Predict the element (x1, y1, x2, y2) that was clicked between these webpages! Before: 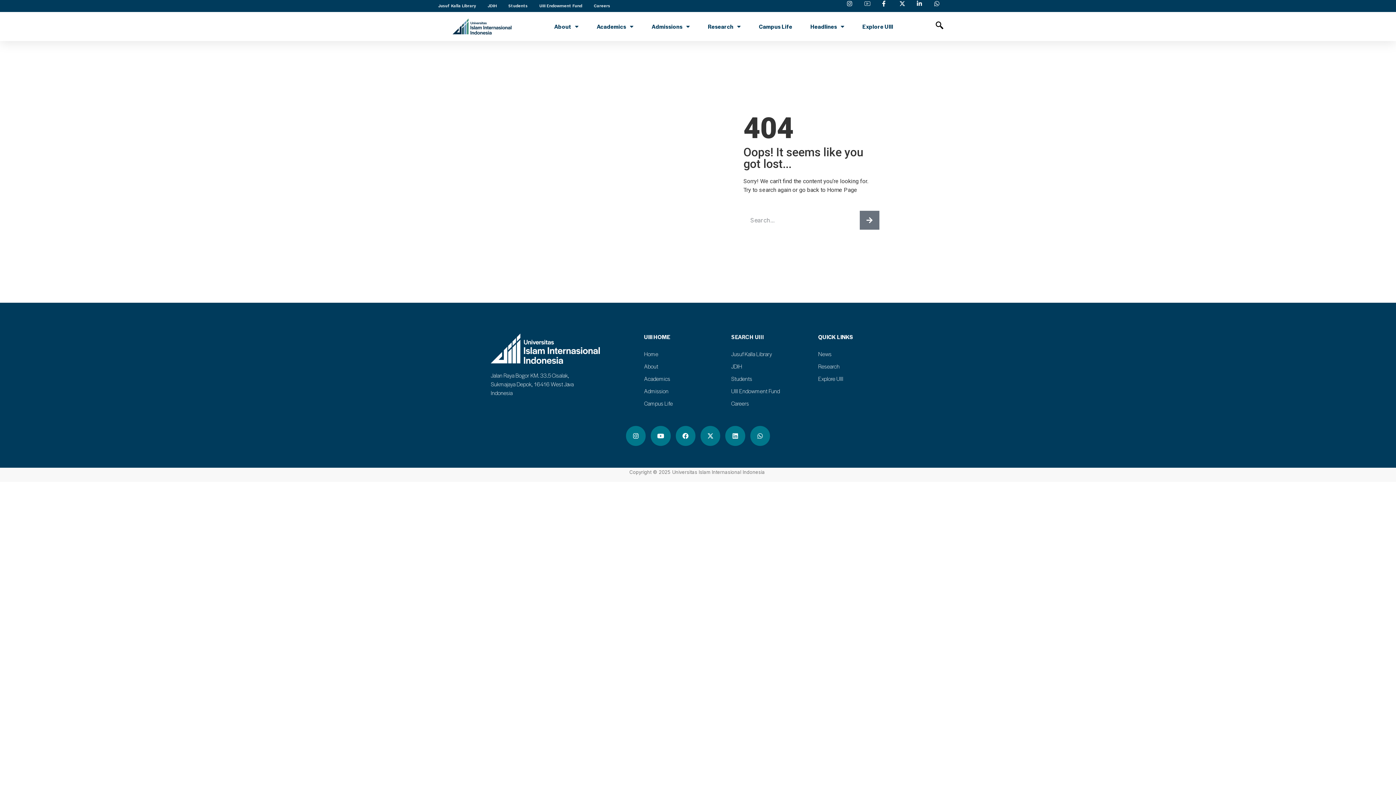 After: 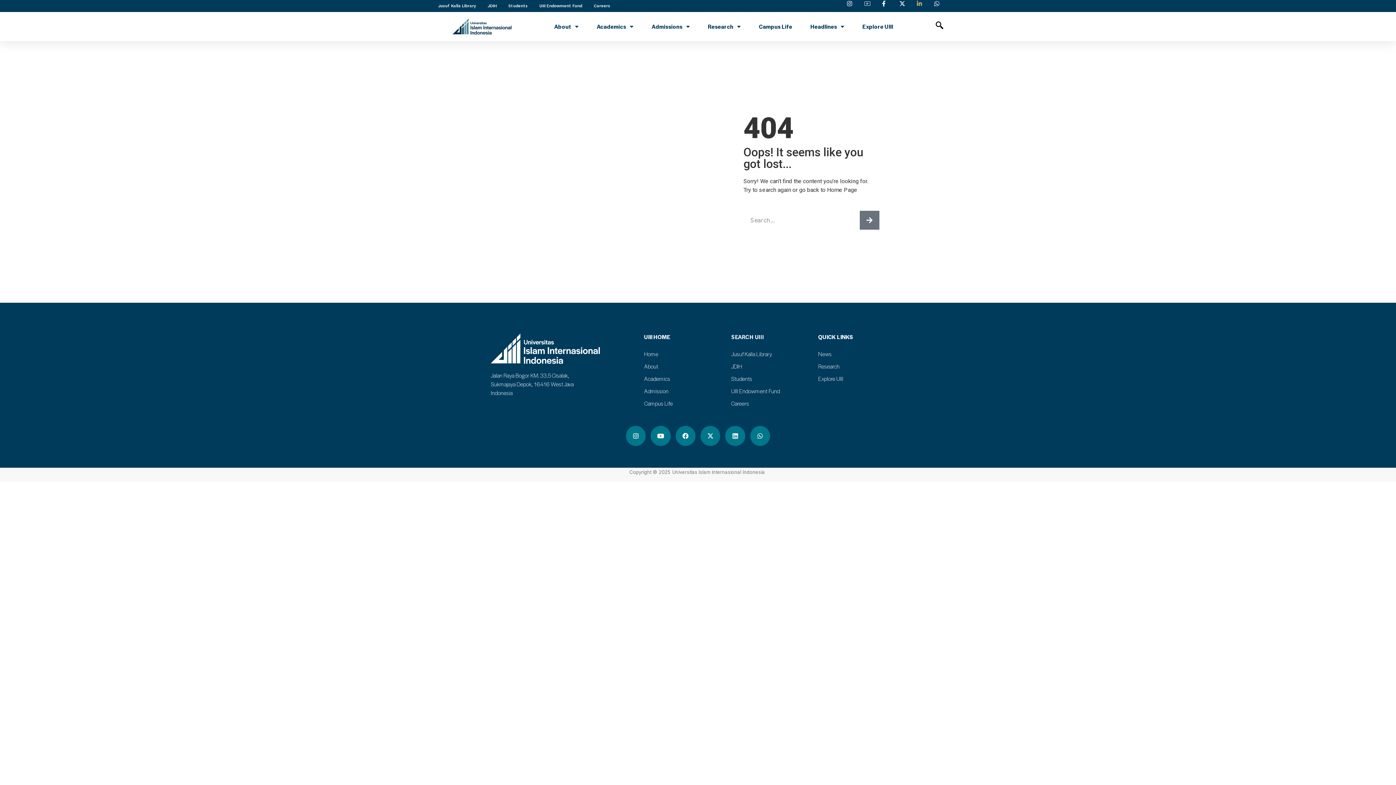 Action: bbox: (917, 0, 926, 6)